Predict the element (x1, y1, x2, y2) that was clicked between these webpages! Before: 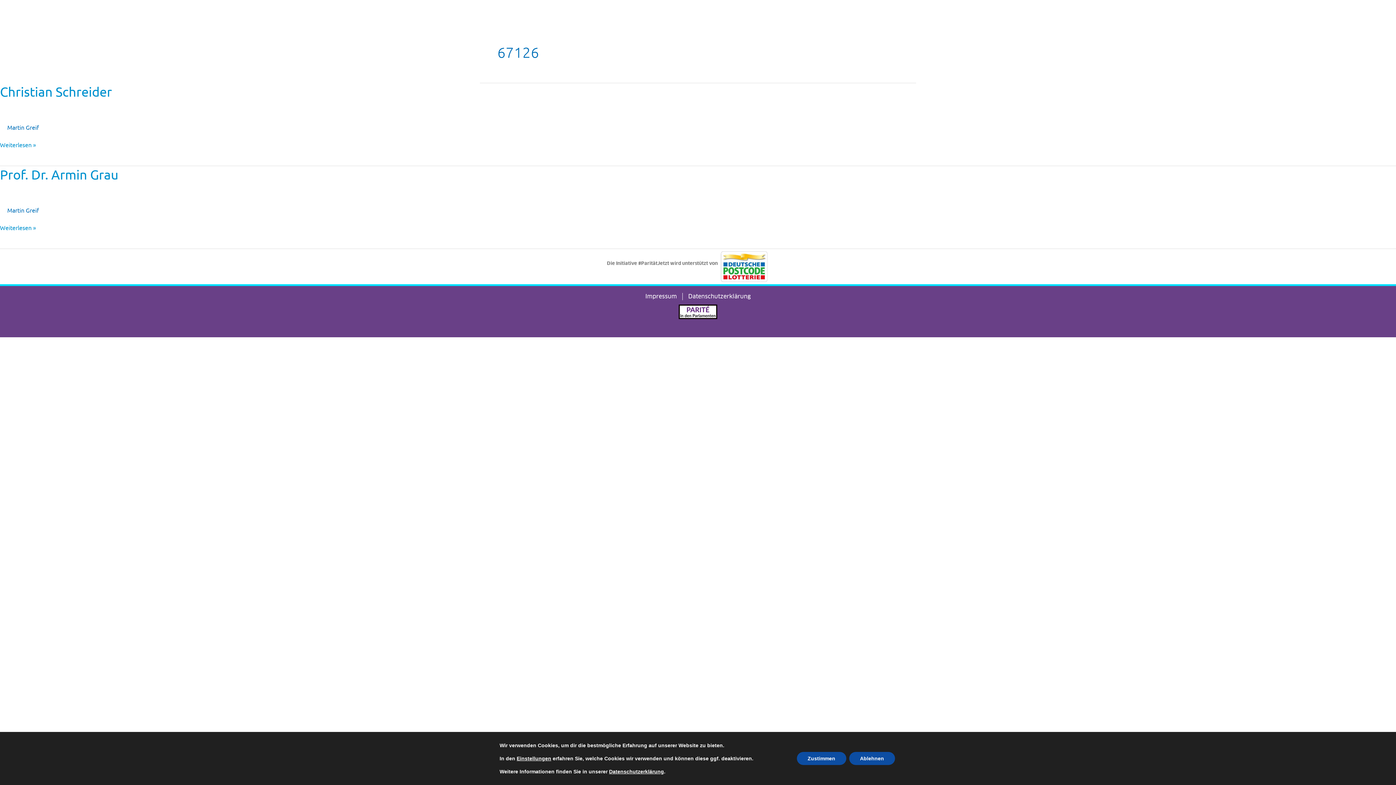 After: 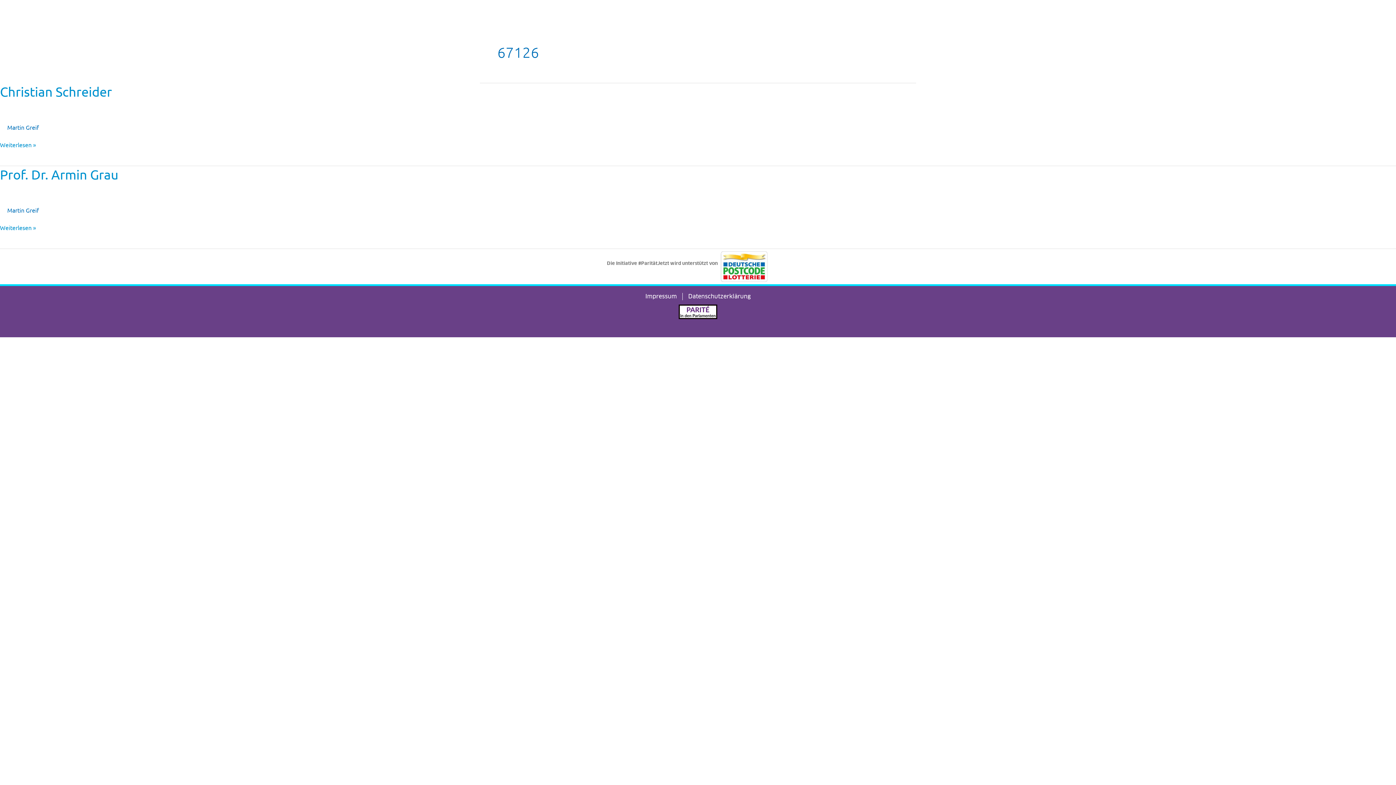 Action: label: Ablehnen bbox: (849, 752, 895, 765)